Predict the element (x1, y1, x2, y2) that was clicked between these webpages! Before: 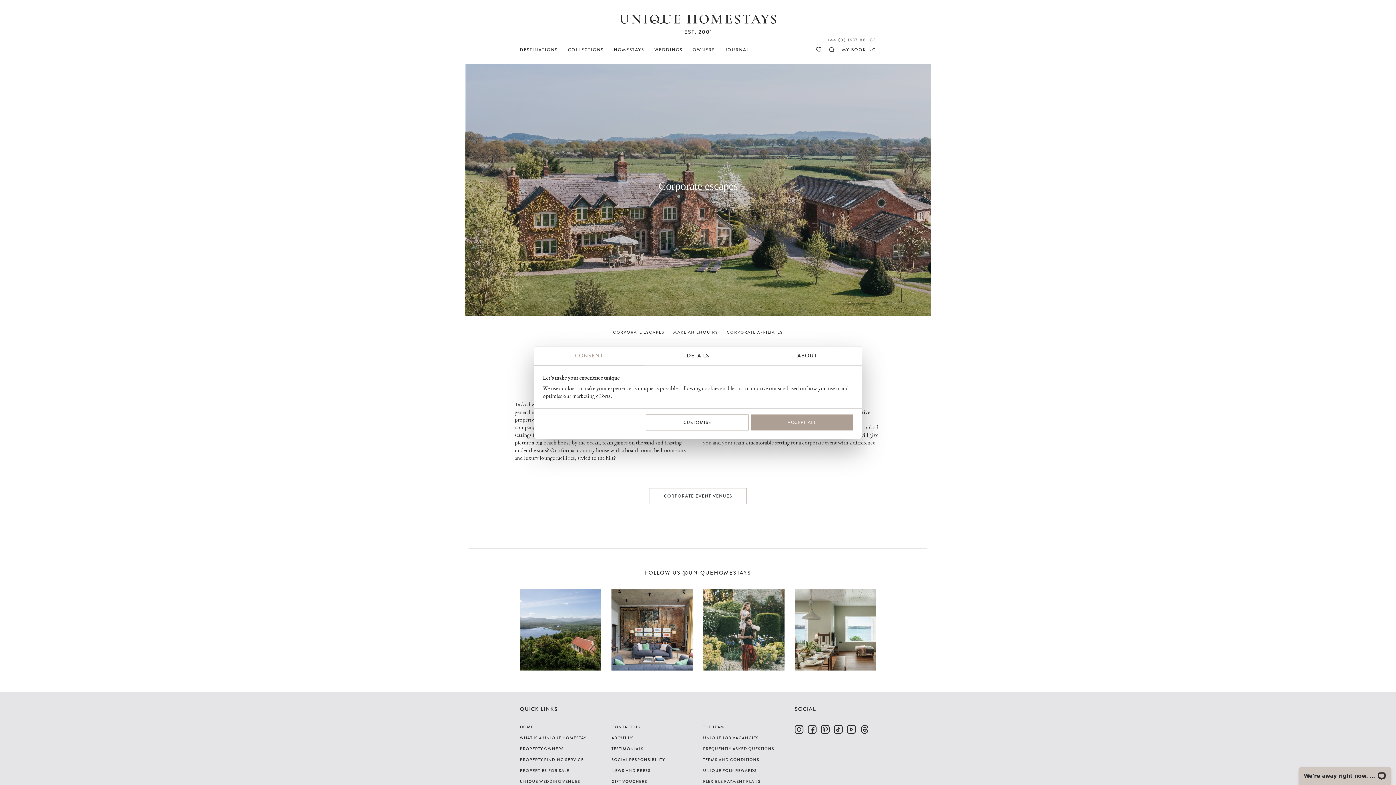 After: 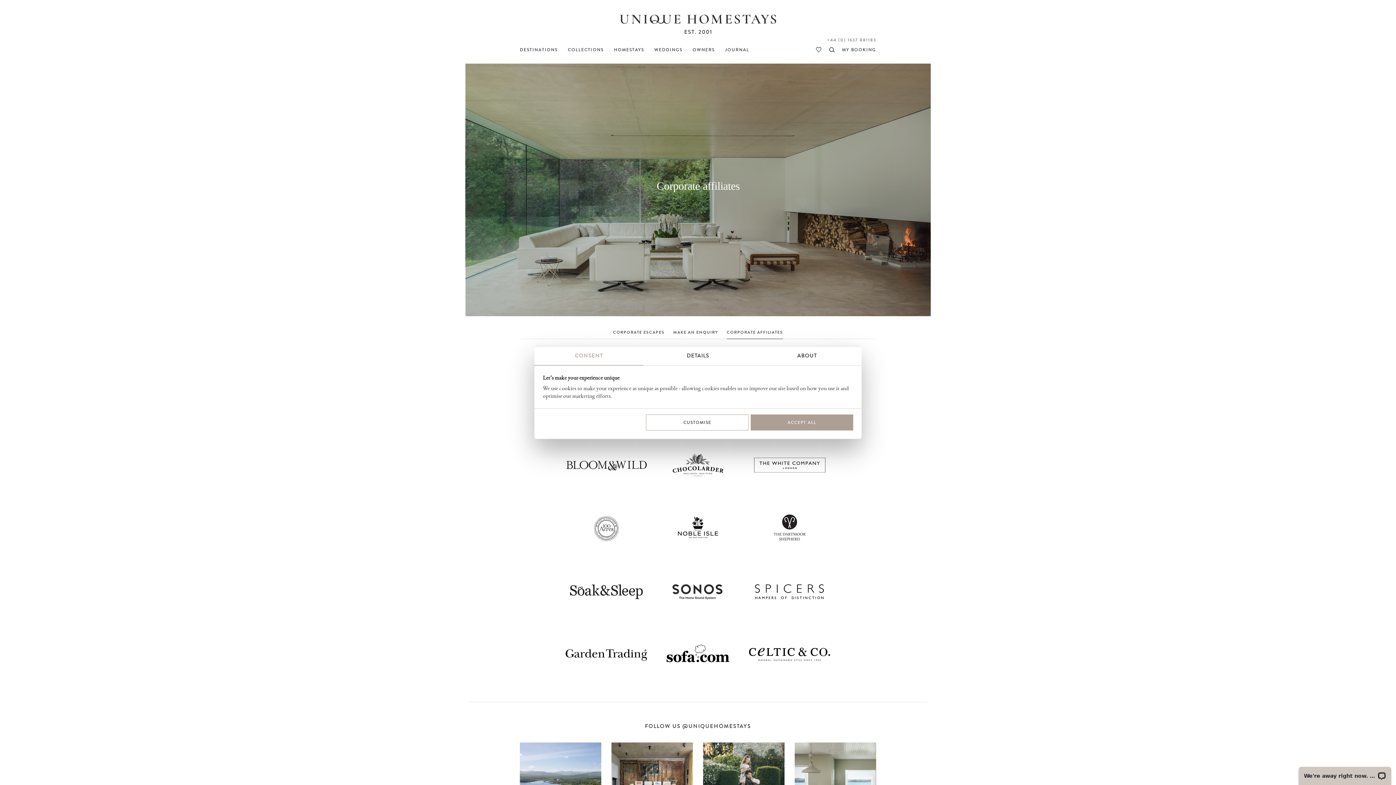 Action: label: CORPORATE AFFILIATES bbox: (726, 326, 783, 339)